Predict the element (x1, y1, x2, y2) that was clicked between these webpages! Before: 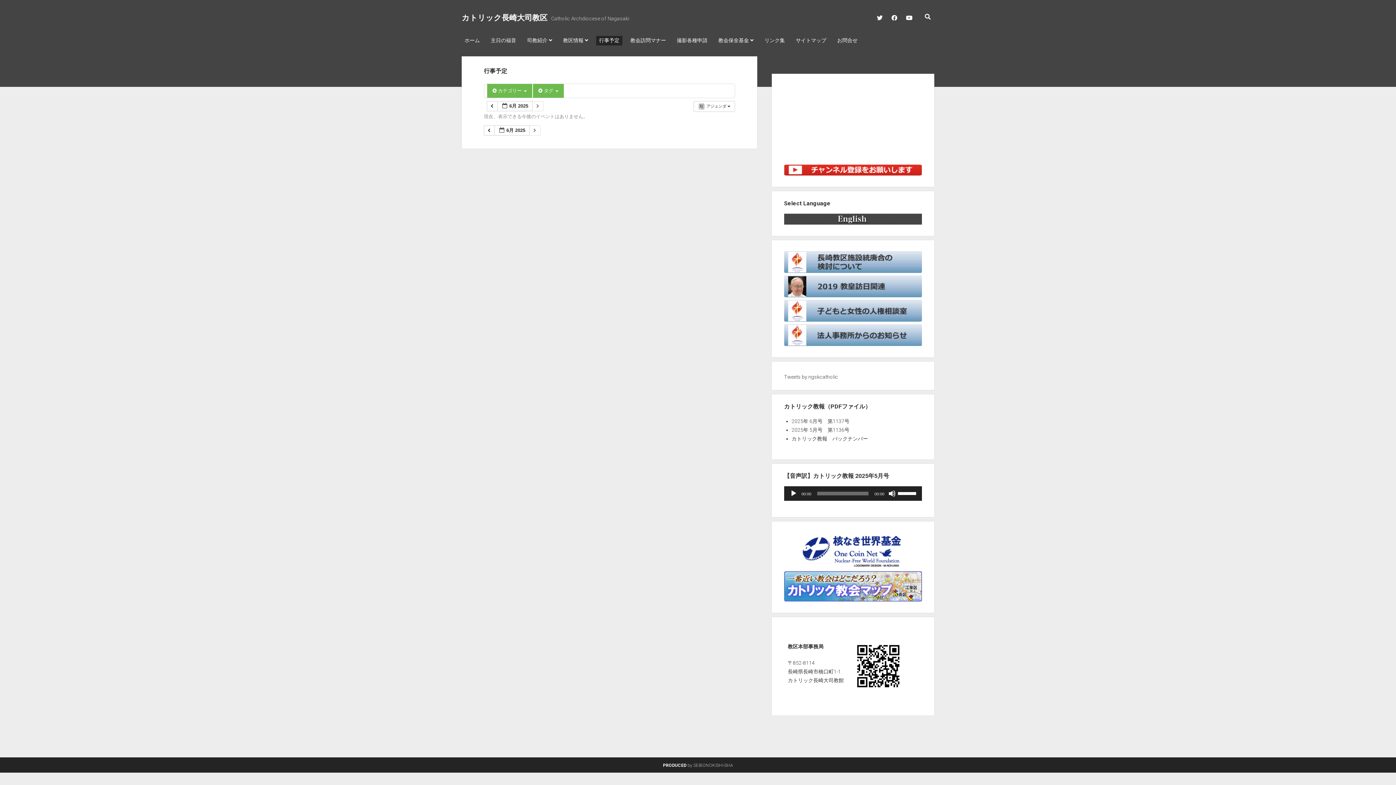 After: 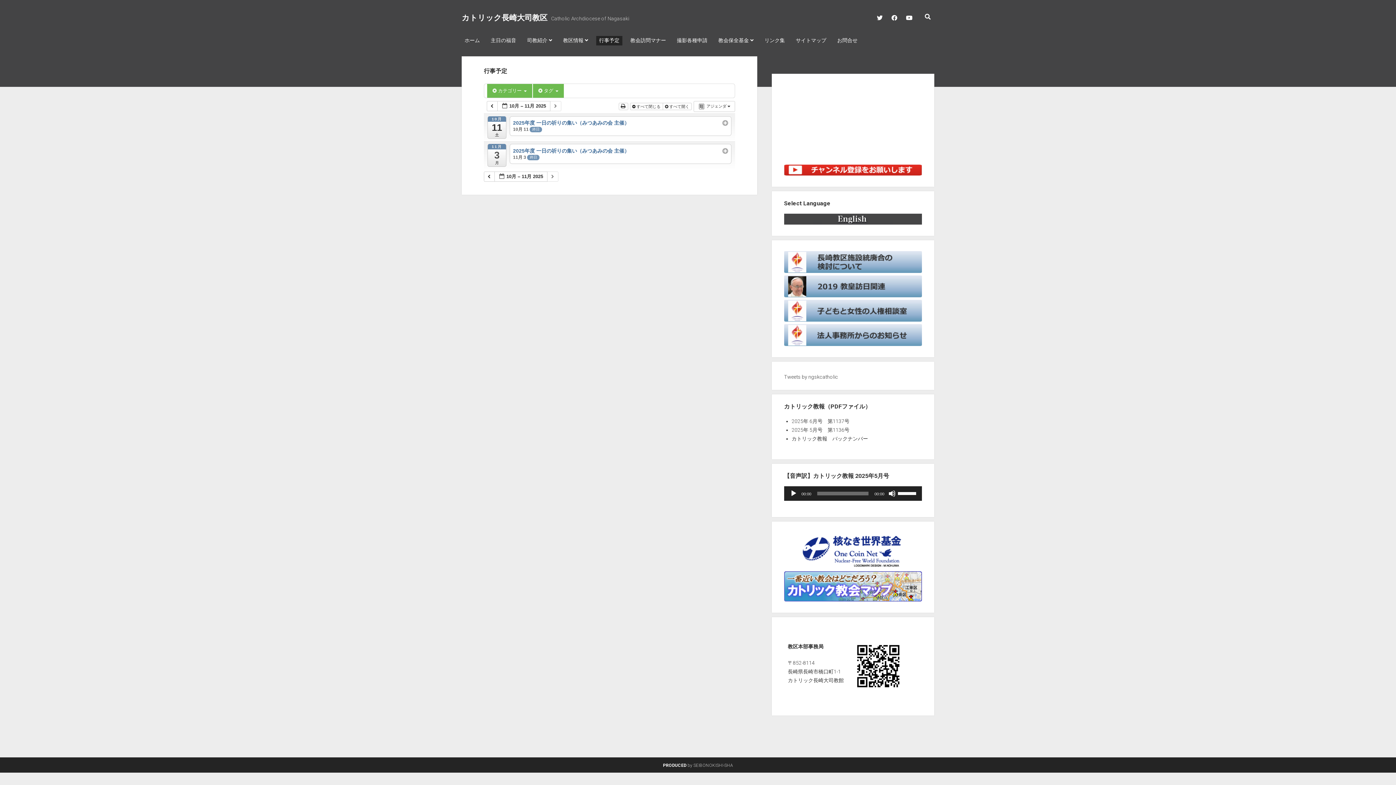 Action: bbox: (483, 125, 494, 135) label:  